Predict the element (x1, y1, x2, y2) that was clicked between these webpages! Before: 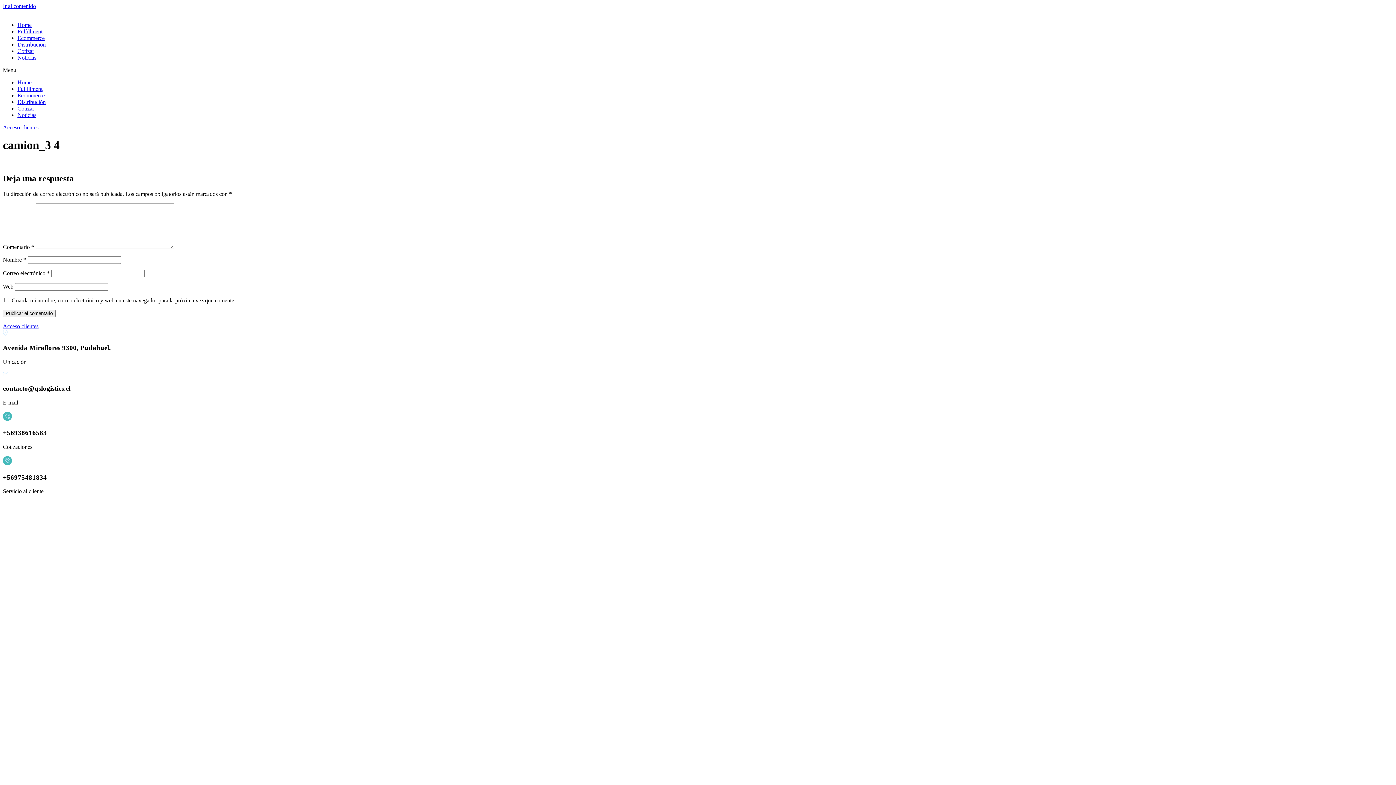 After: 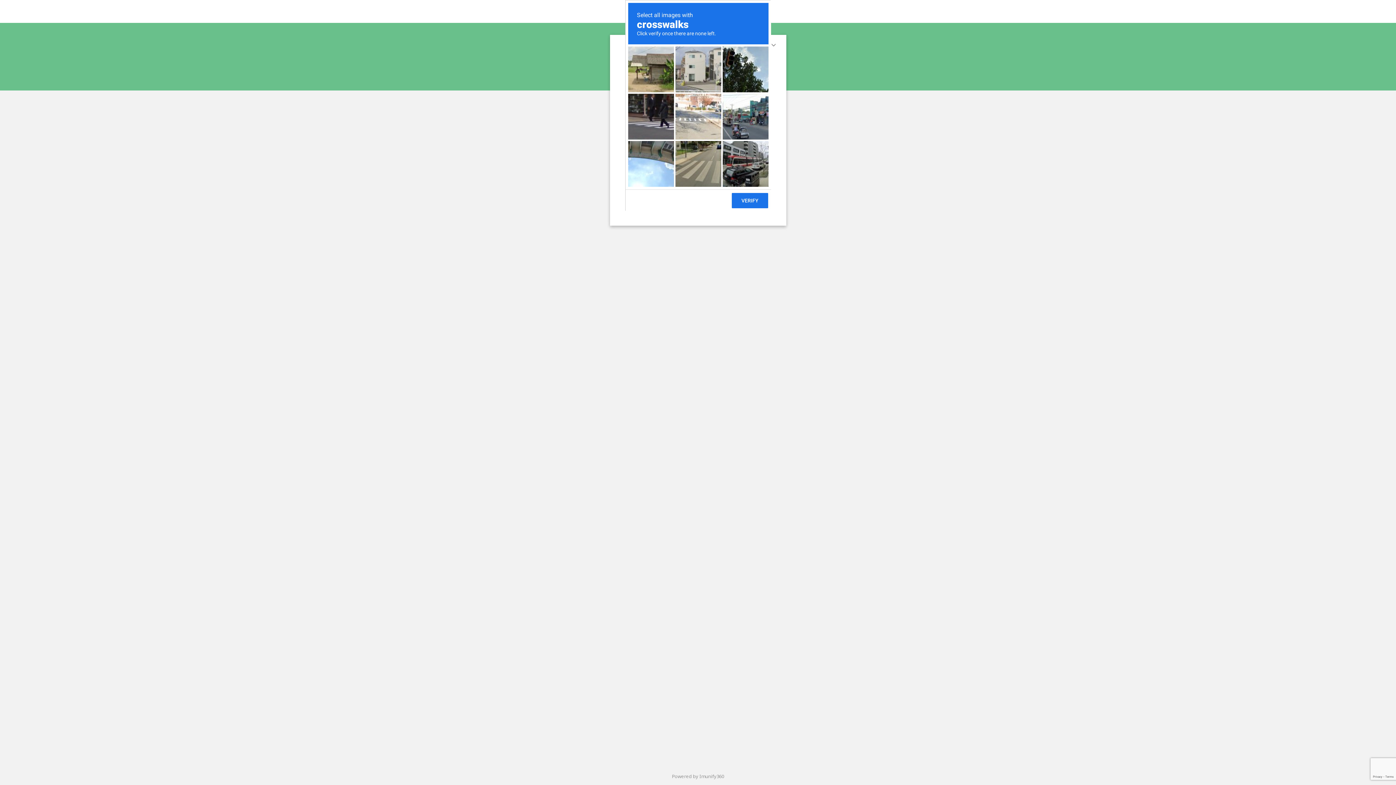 Action: bbox: (17, 21, 31, 28) label: Home